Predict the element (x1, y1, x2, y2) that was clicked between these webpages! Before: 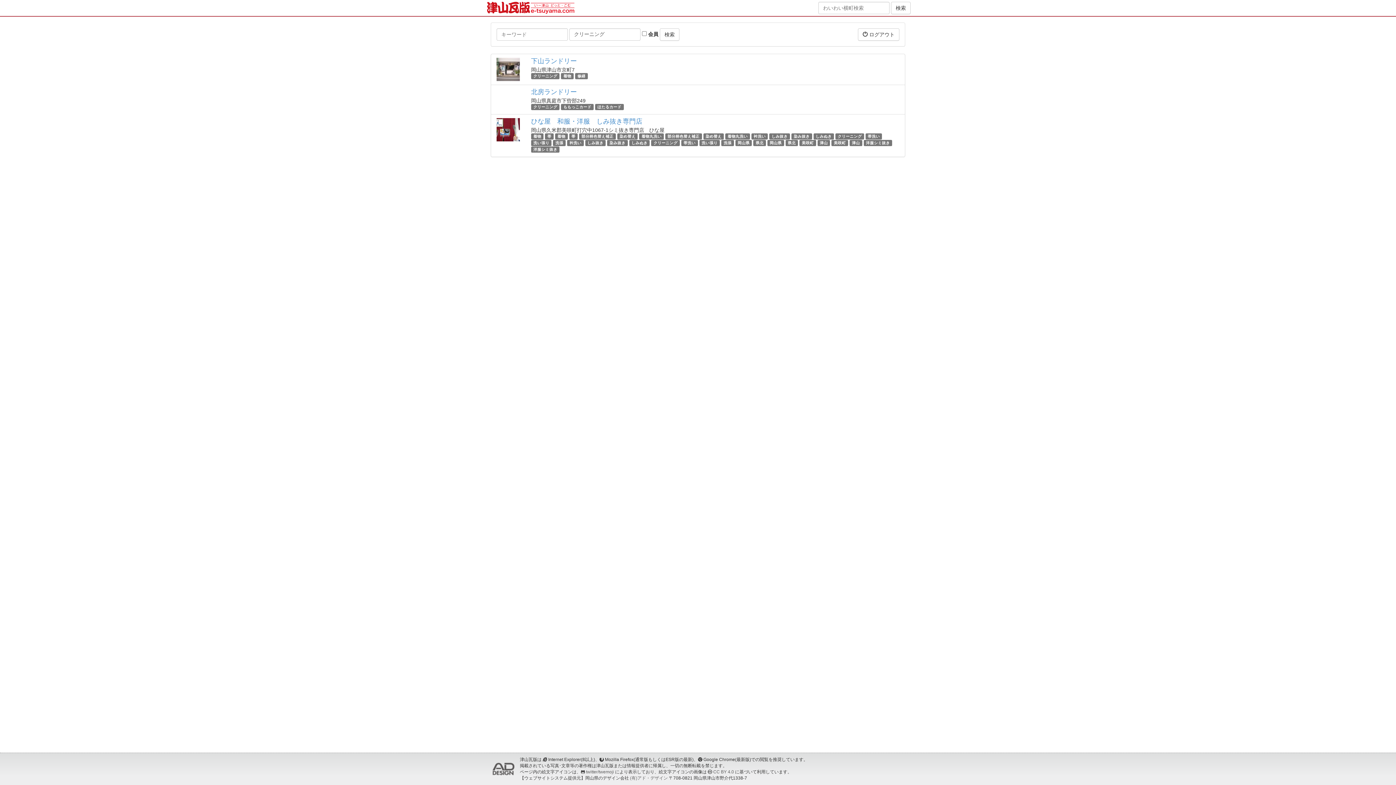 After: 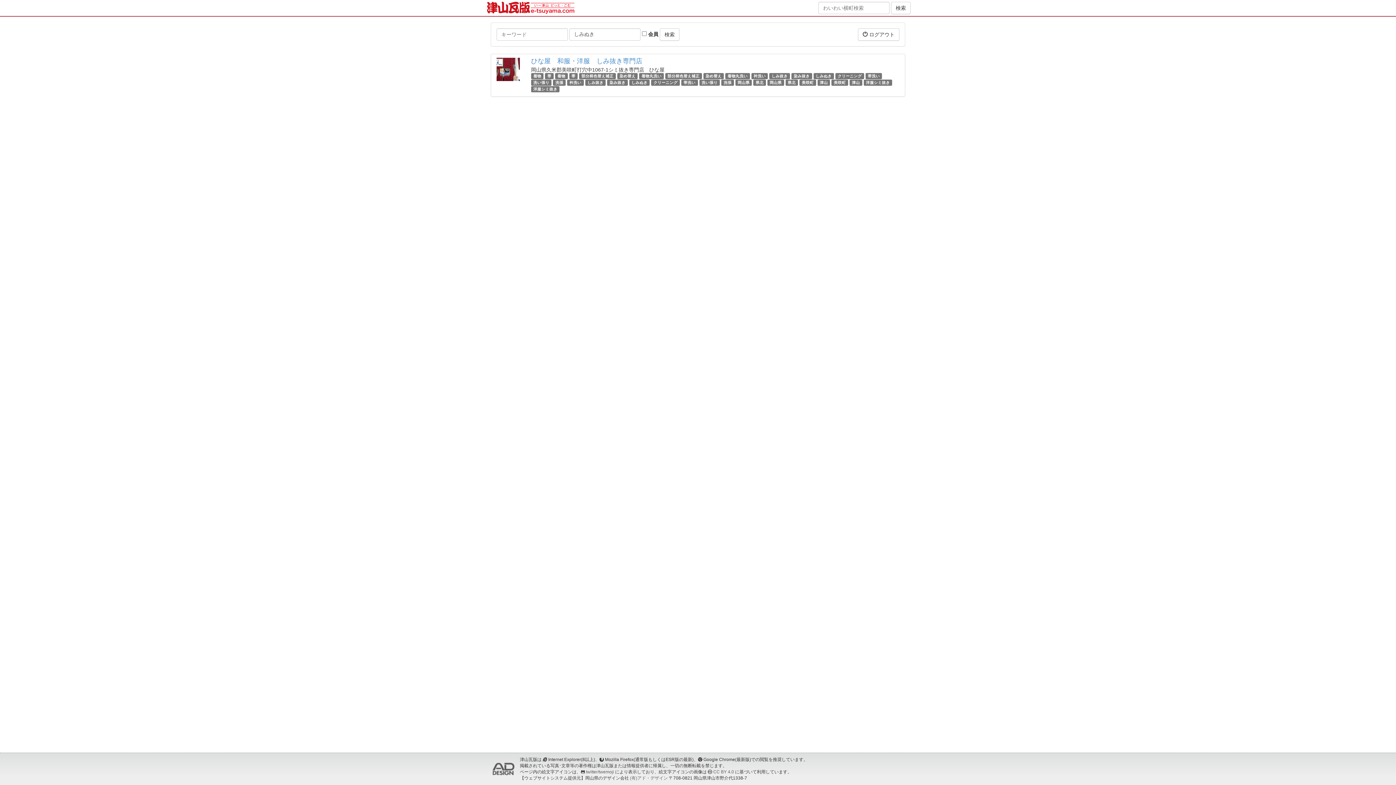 Action: label: しみぬき bbox: (631, 140, 647, 145)